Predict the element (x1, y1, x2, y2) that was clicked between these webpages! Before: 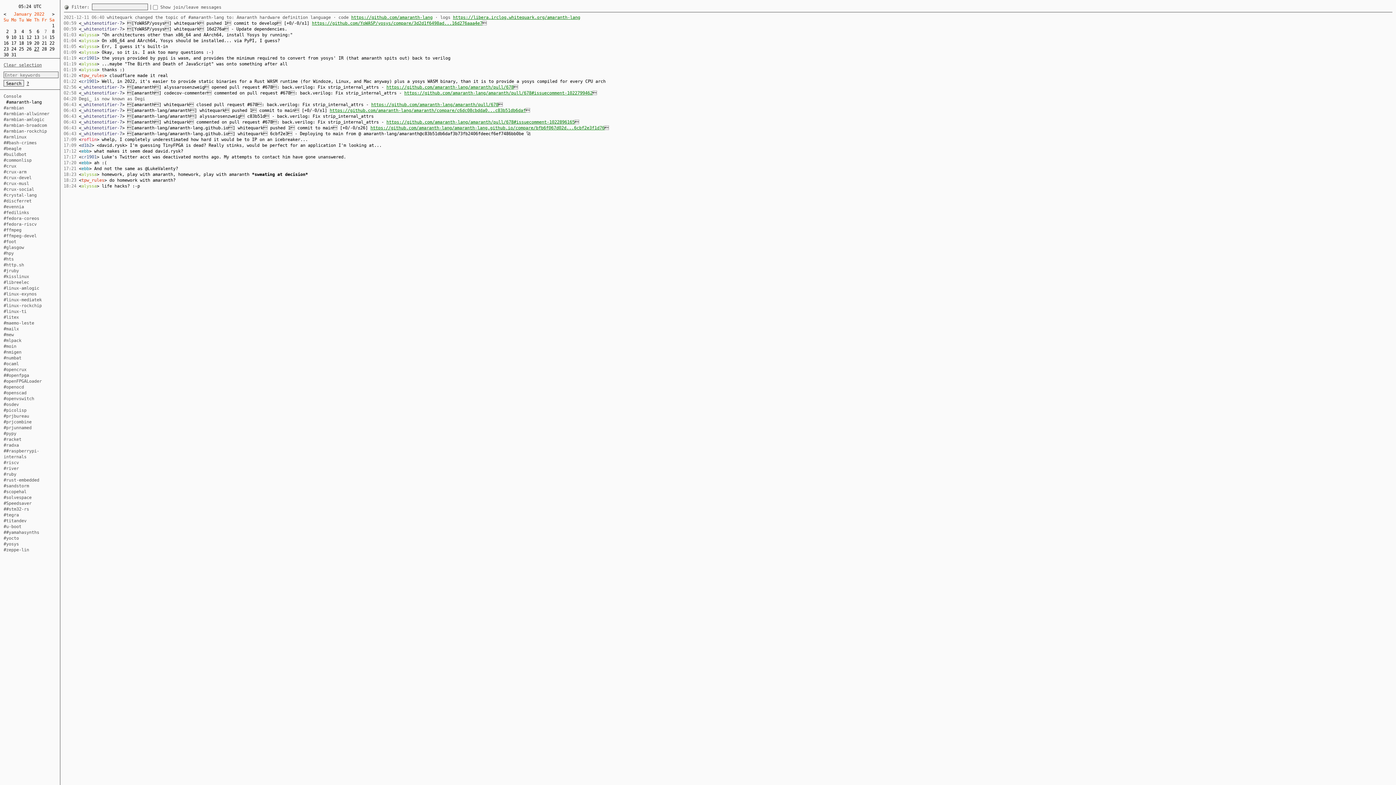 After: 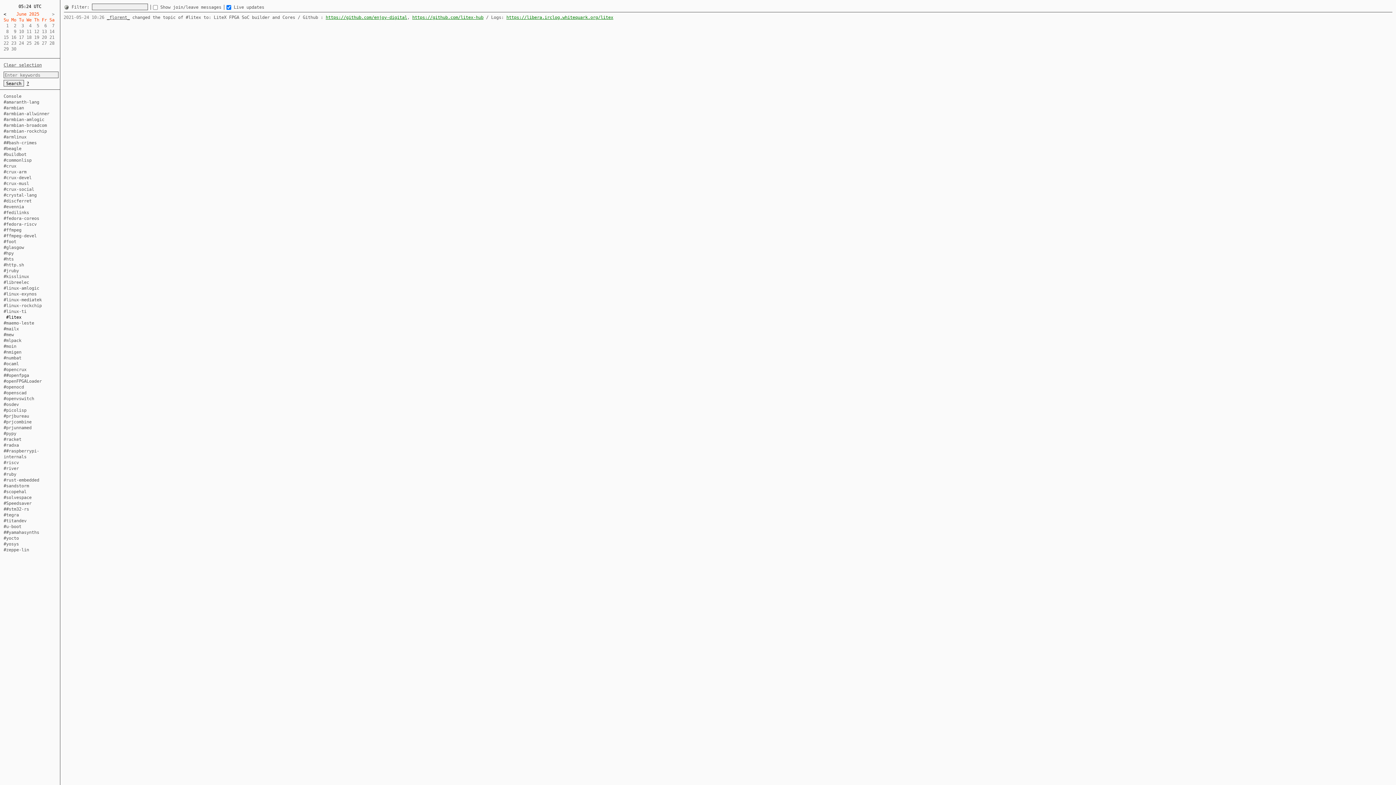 Action: bbox: (3, 314, 18, 320) label: #litex